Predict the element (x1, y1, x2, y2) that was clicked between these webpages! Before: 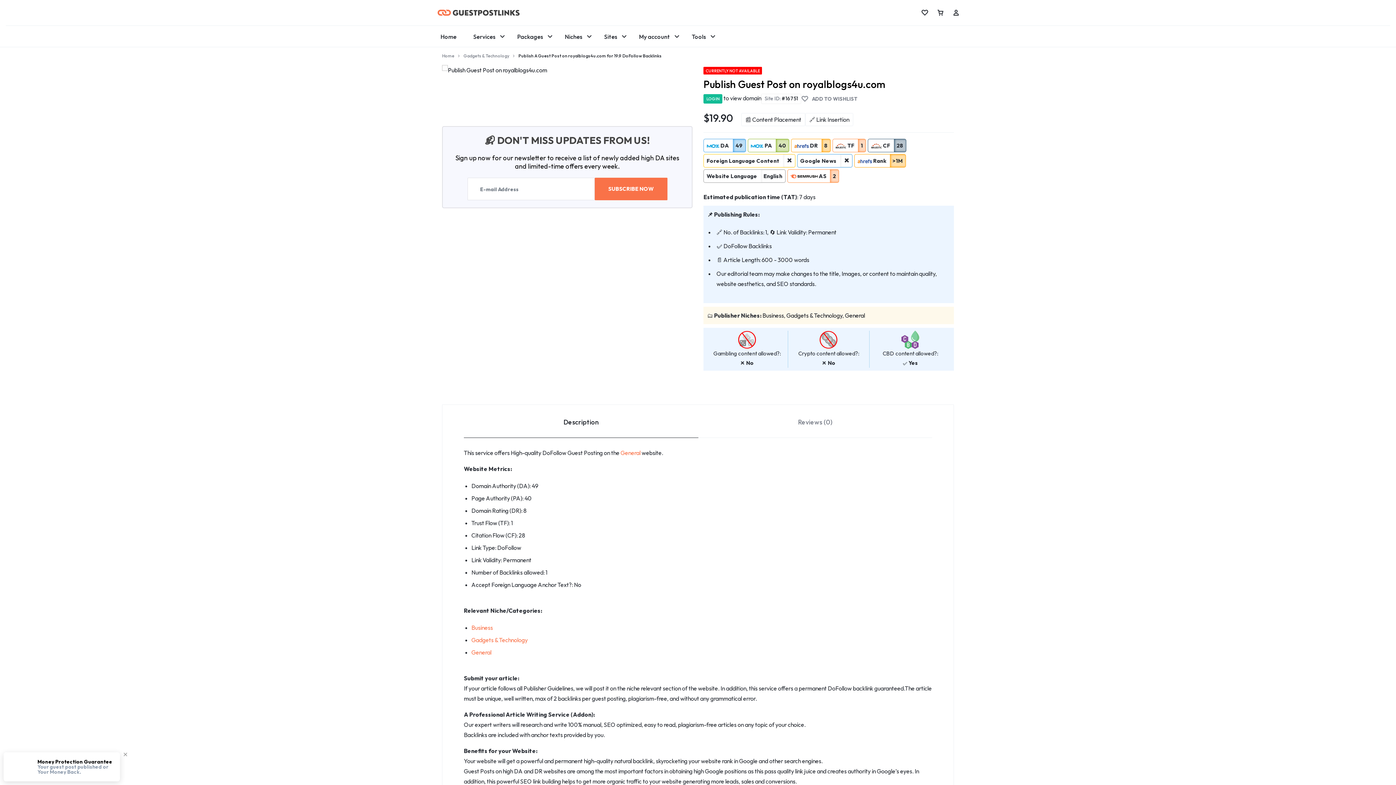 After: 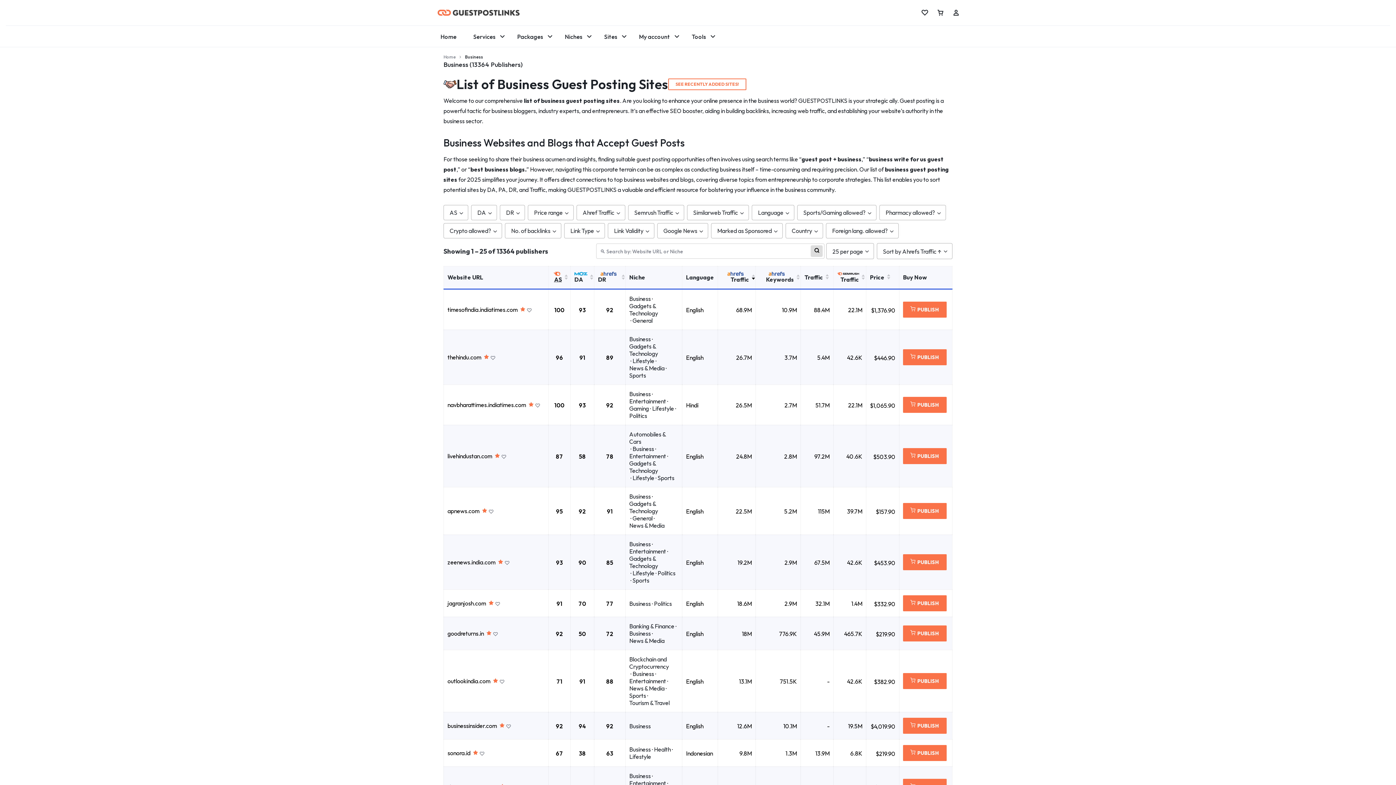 Action: label: Business bbox: (762, 312, 784, 319)